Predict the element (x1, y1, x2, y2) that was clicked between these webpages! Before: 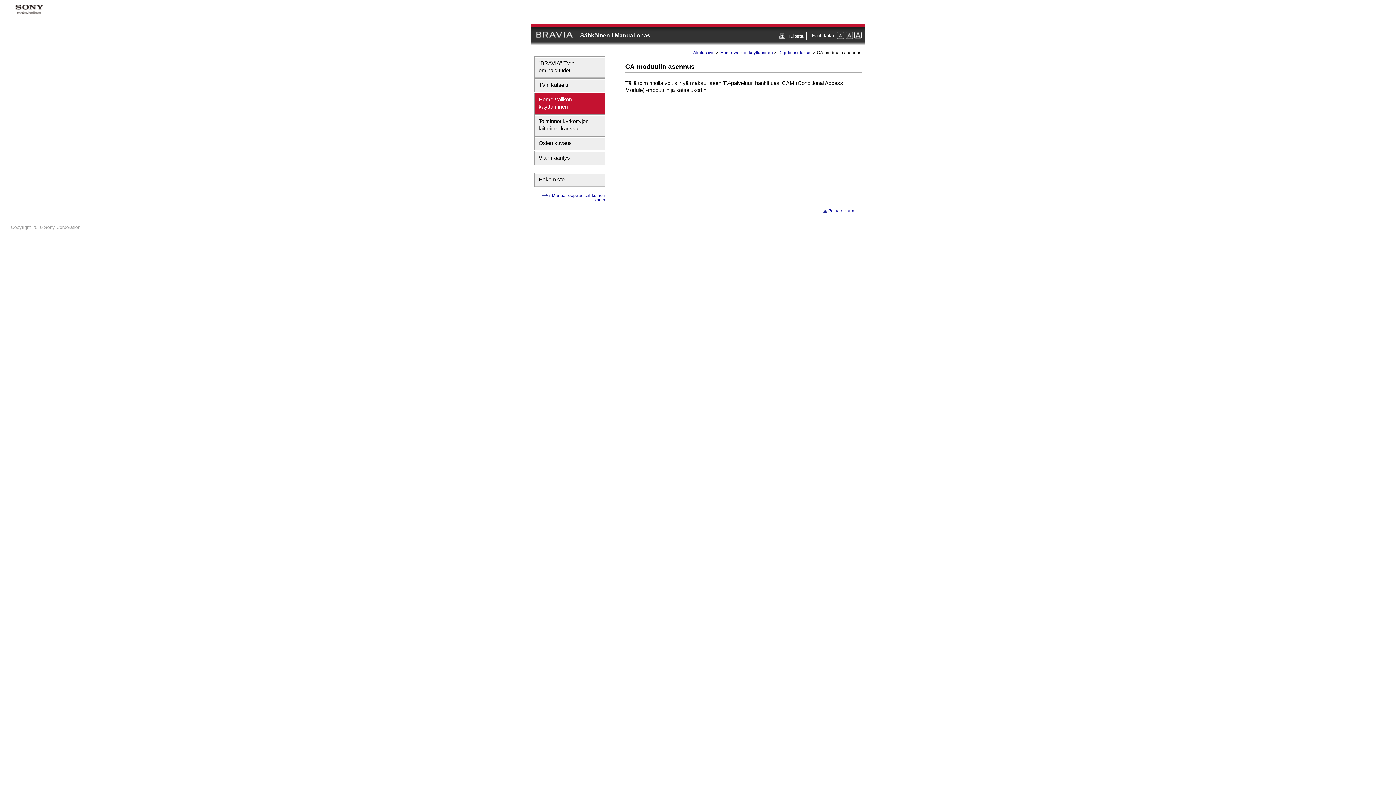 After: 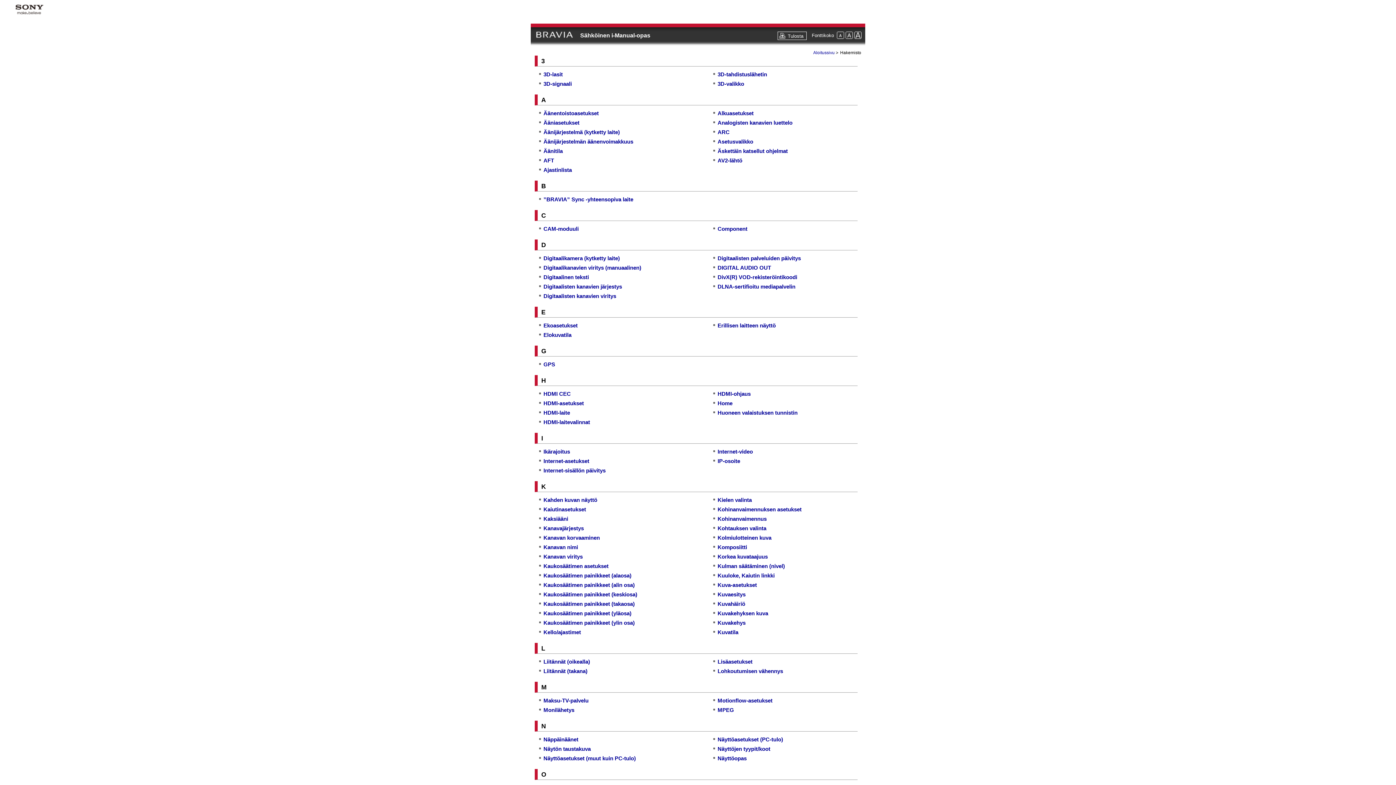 Action: label: Hakemisto bbox: (535, 173, 605, 186)